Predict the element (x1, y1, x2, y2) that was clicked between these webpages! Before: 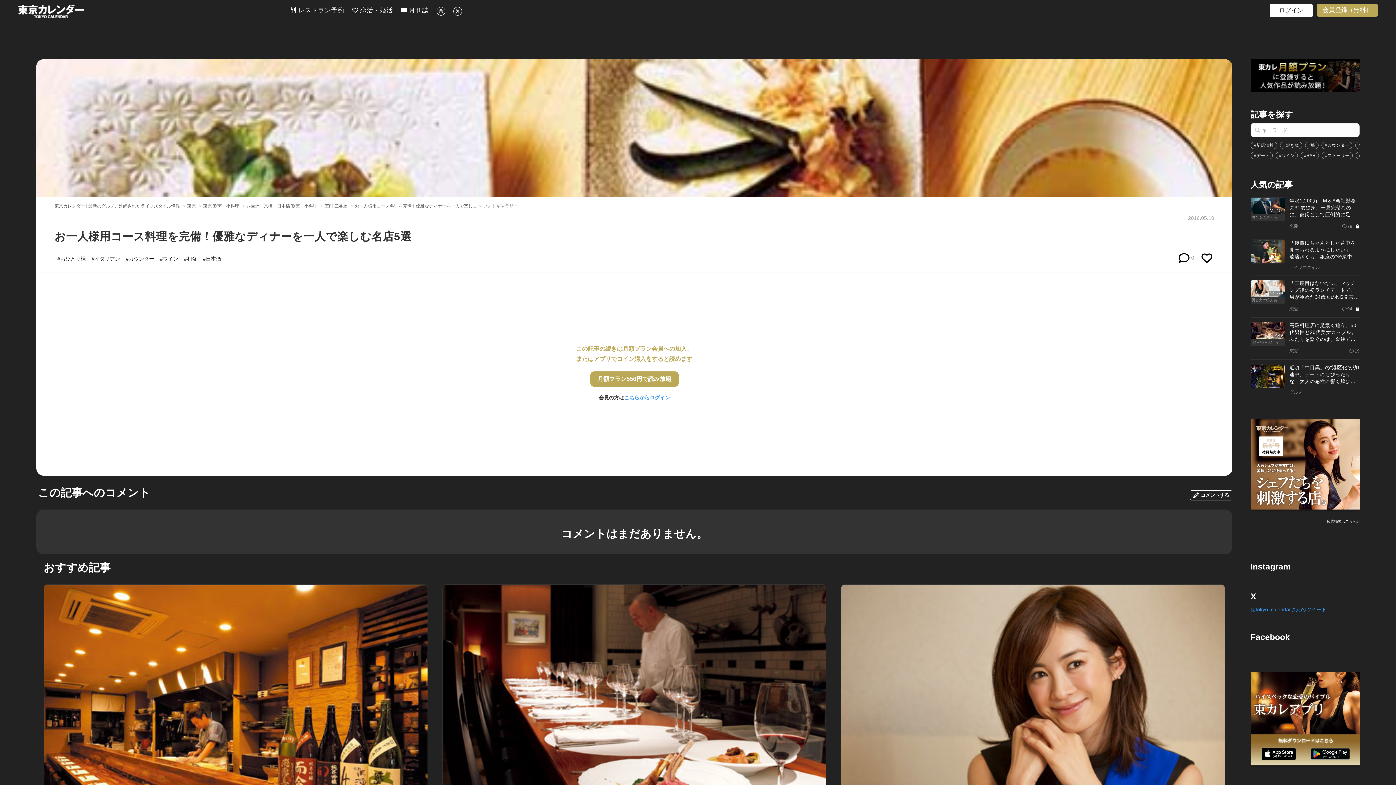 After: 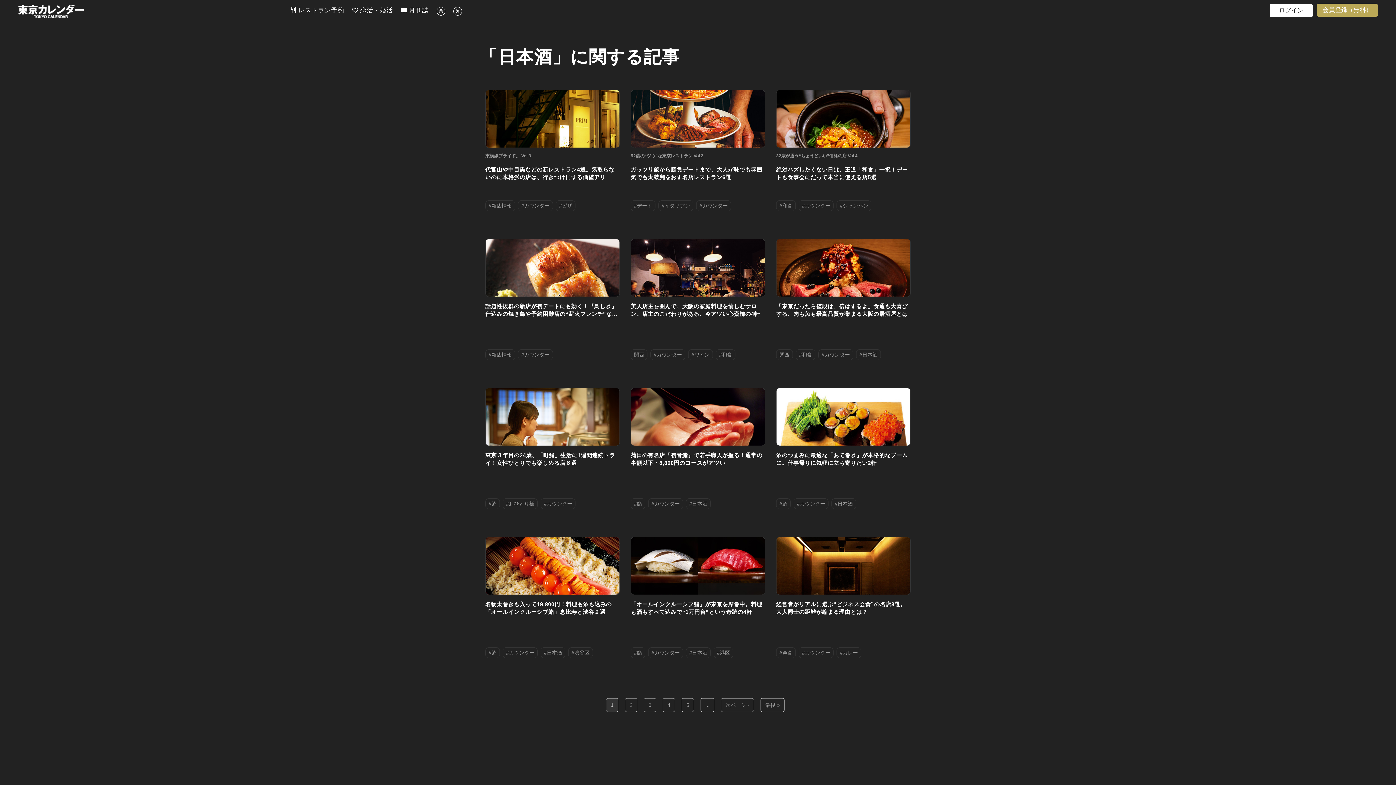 Action: bbox: (200, 256, 224, 261) label: #日本酒